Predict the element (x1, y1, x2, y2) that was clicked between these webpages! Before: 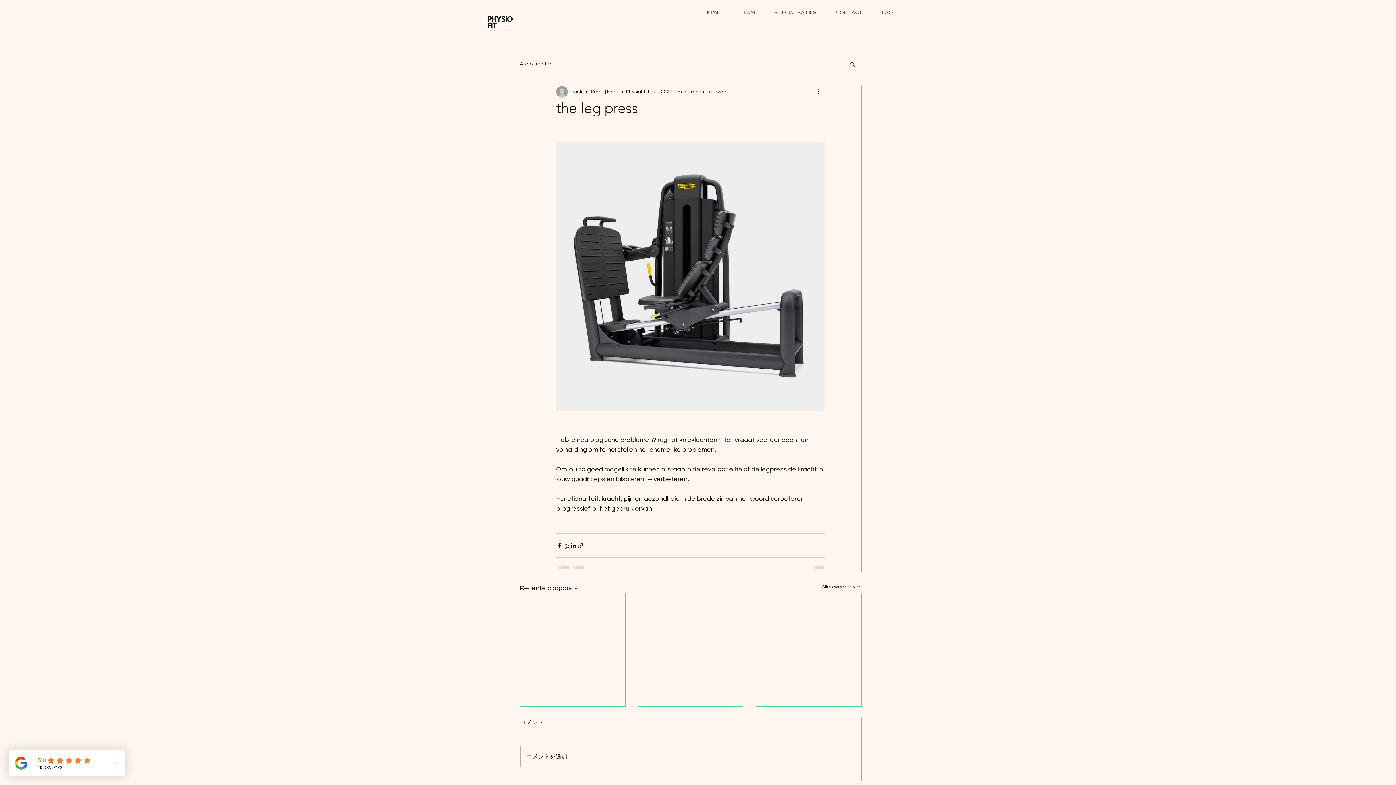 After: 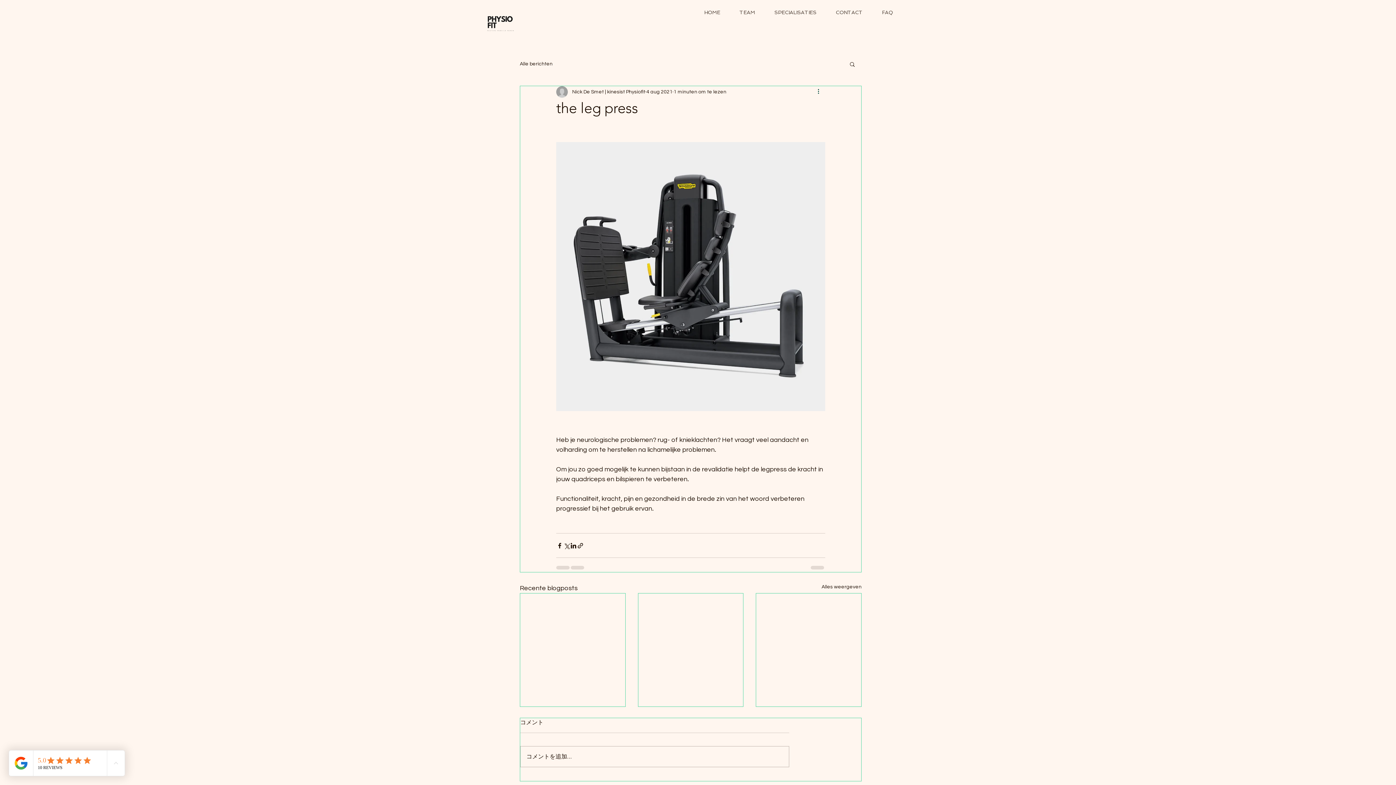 Action: bbox: (816, 87, 825, 96) label: Meer acties